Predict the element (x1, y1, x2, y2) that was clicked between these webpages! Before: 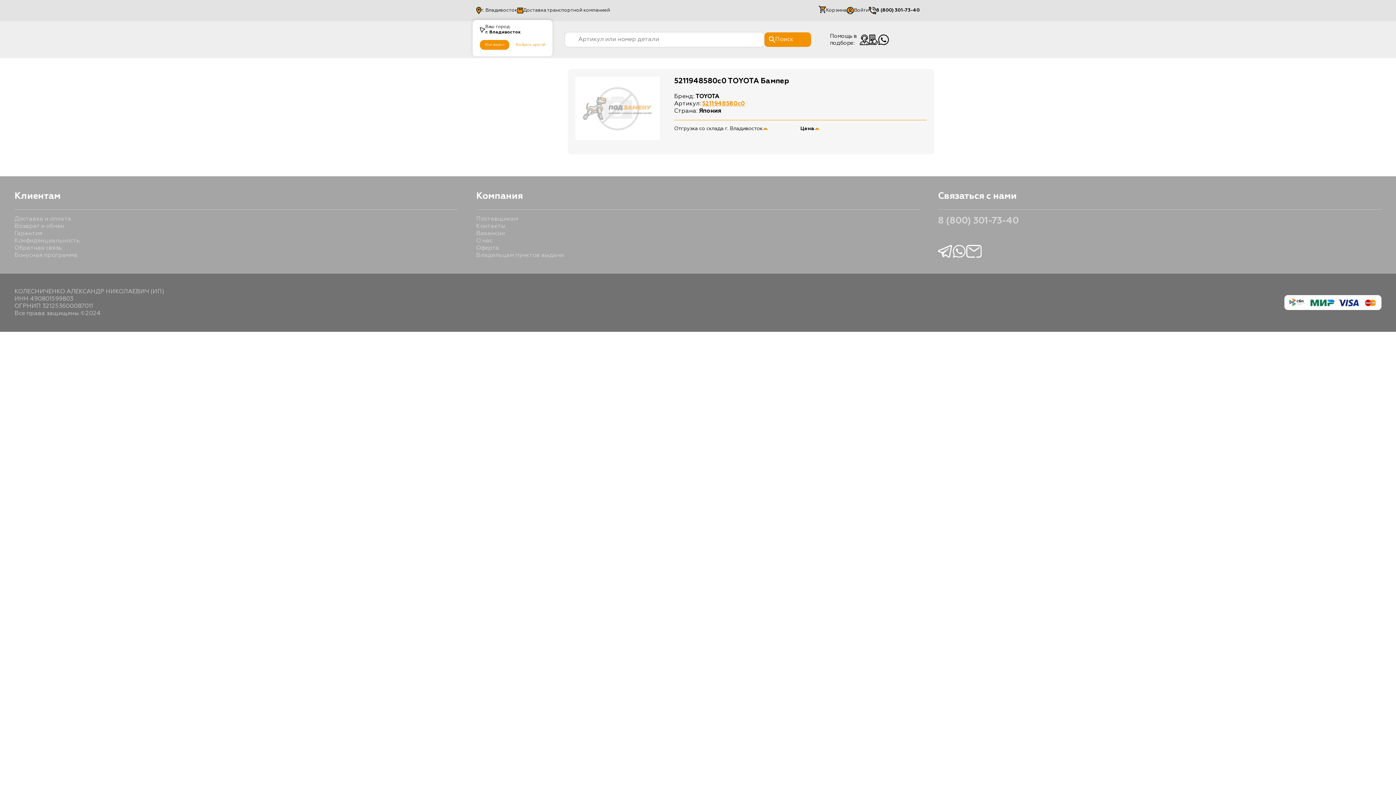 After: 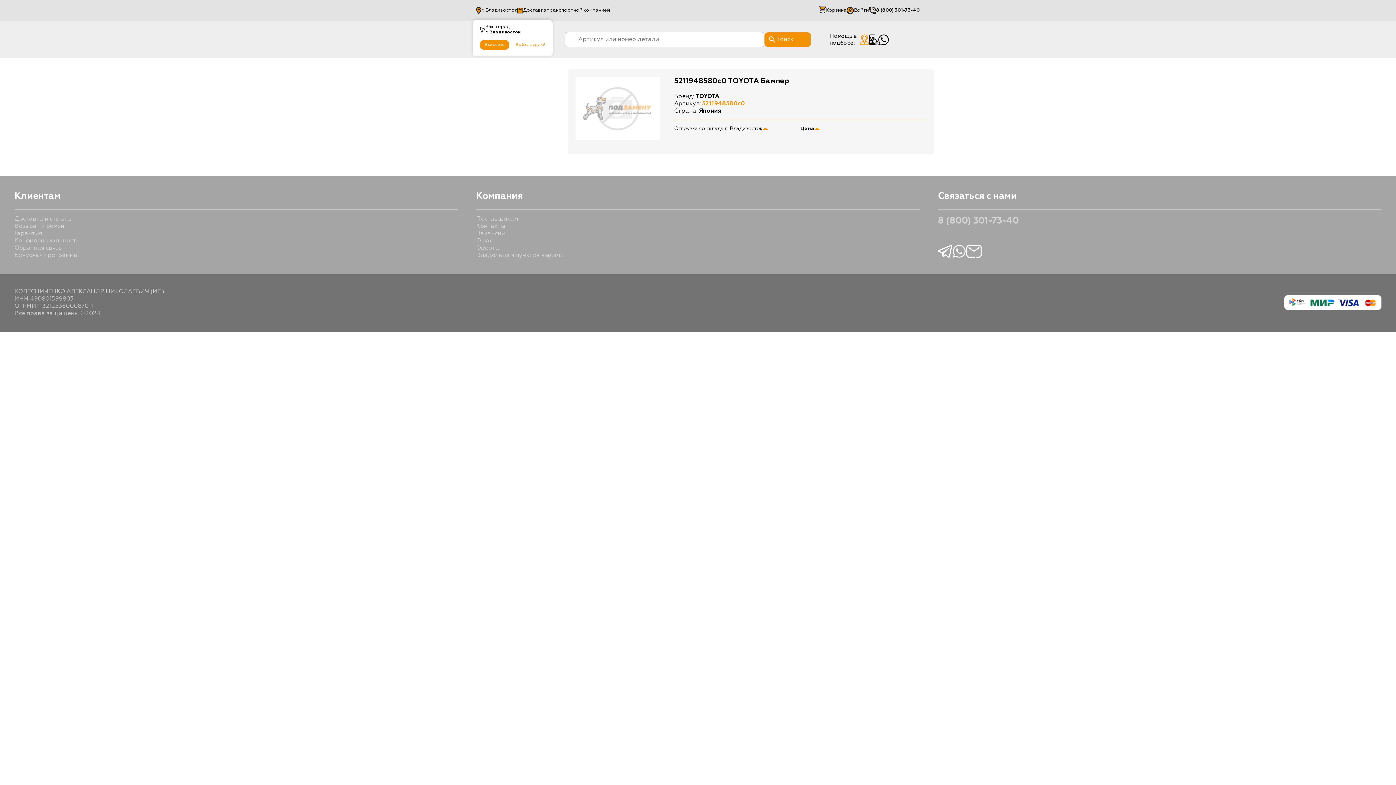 Action: bbox: (860, 34, 869, 44)